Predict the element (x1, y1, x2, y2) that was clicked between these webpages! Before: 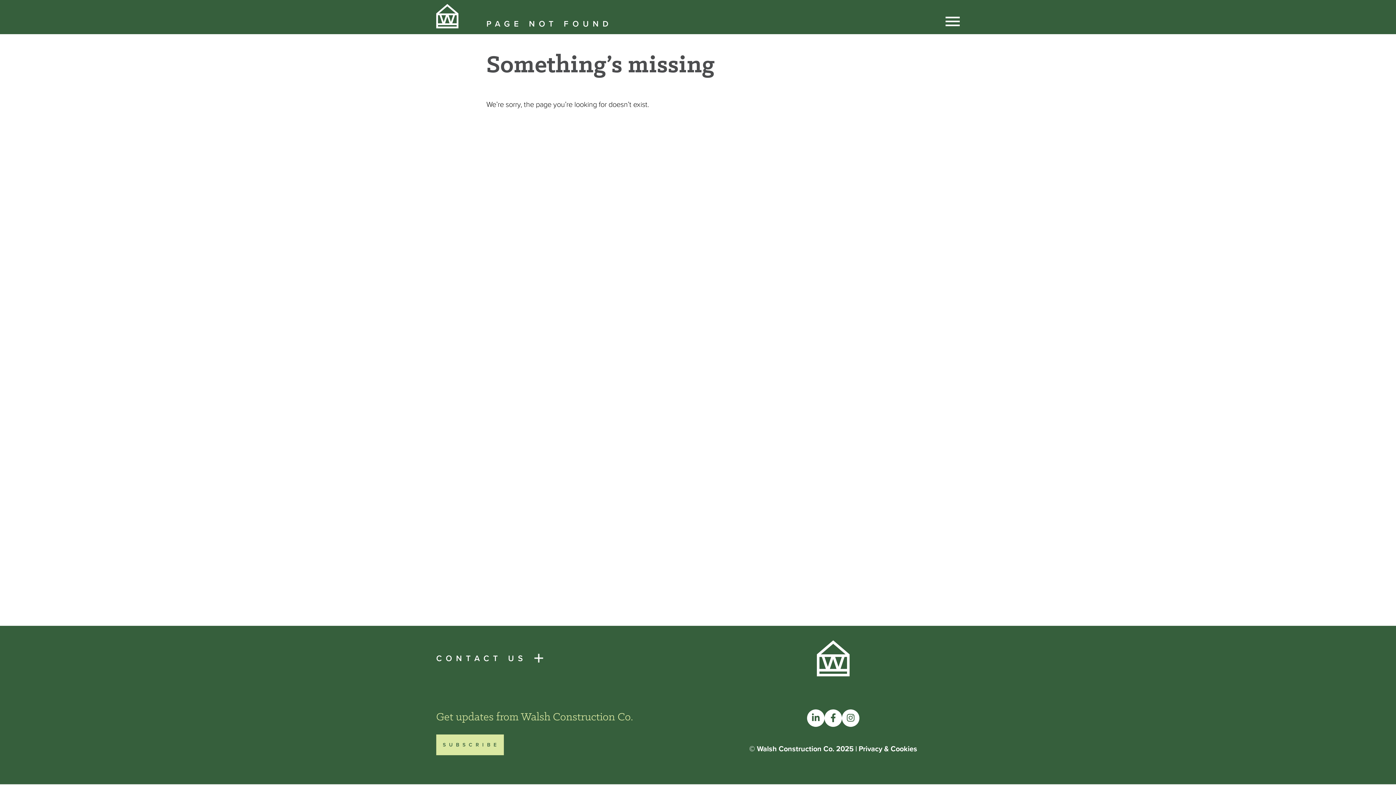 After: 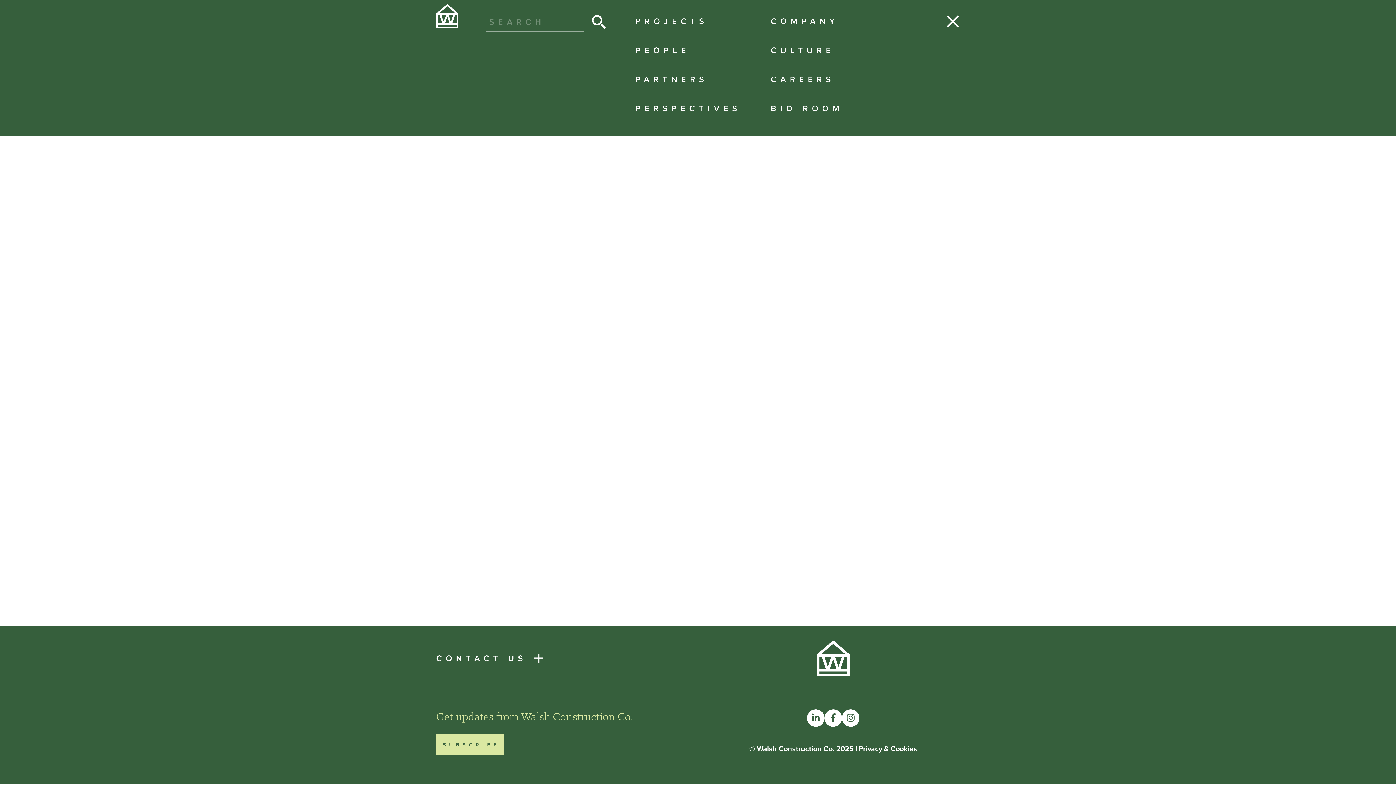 Action: label: Toggle site navigation bbox: (945, 15, 960, 27)